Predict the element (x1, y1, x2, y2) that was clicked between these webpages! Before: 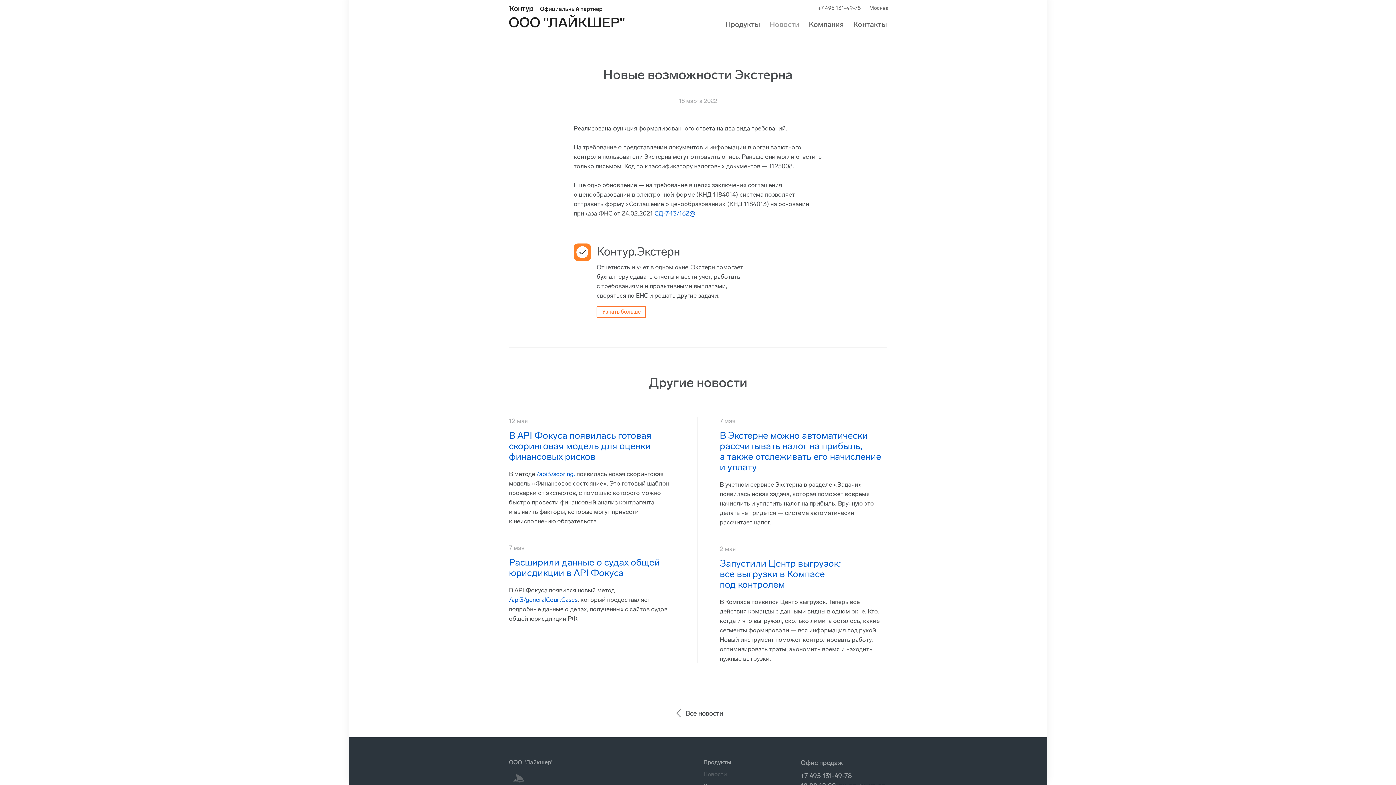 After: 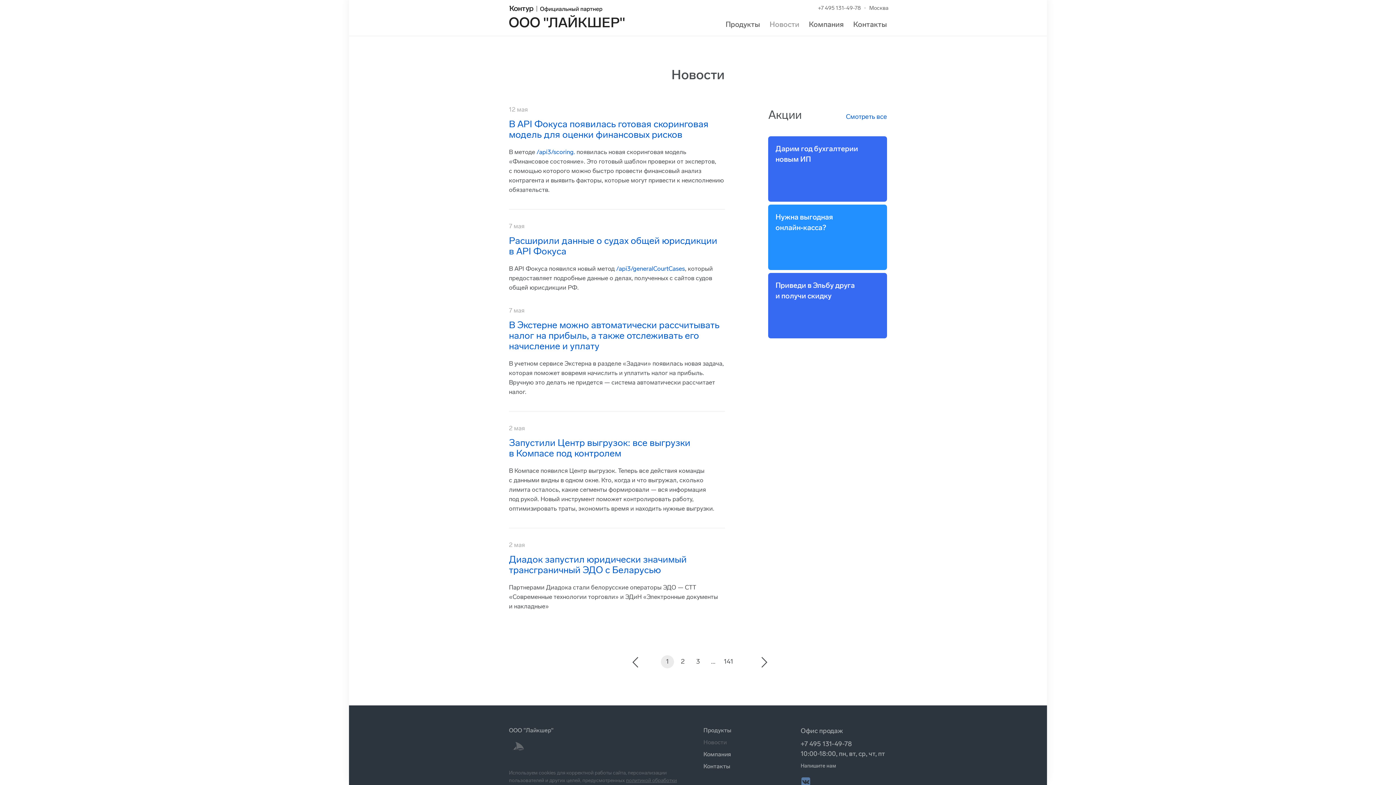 Action: label: Новости bbox: (703, 771, 726, 778)